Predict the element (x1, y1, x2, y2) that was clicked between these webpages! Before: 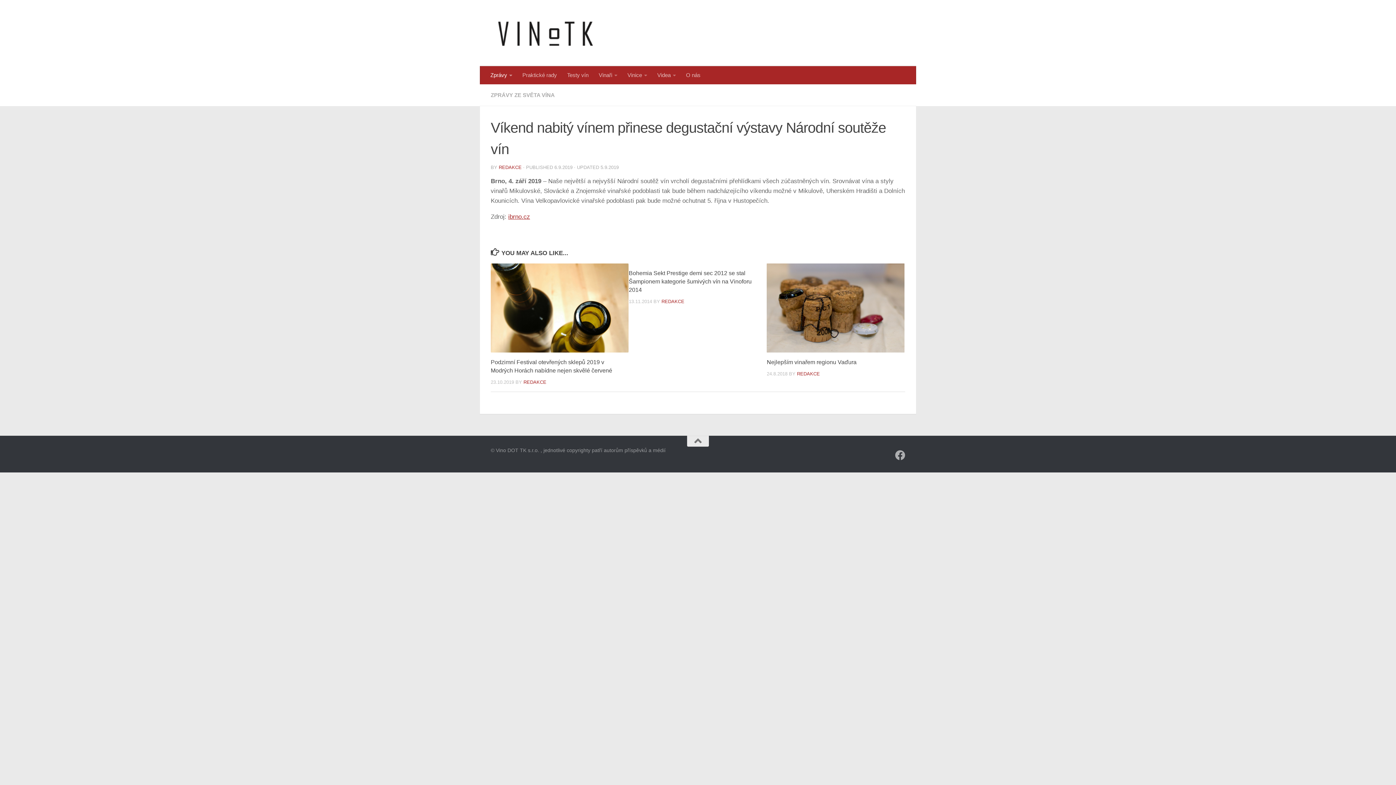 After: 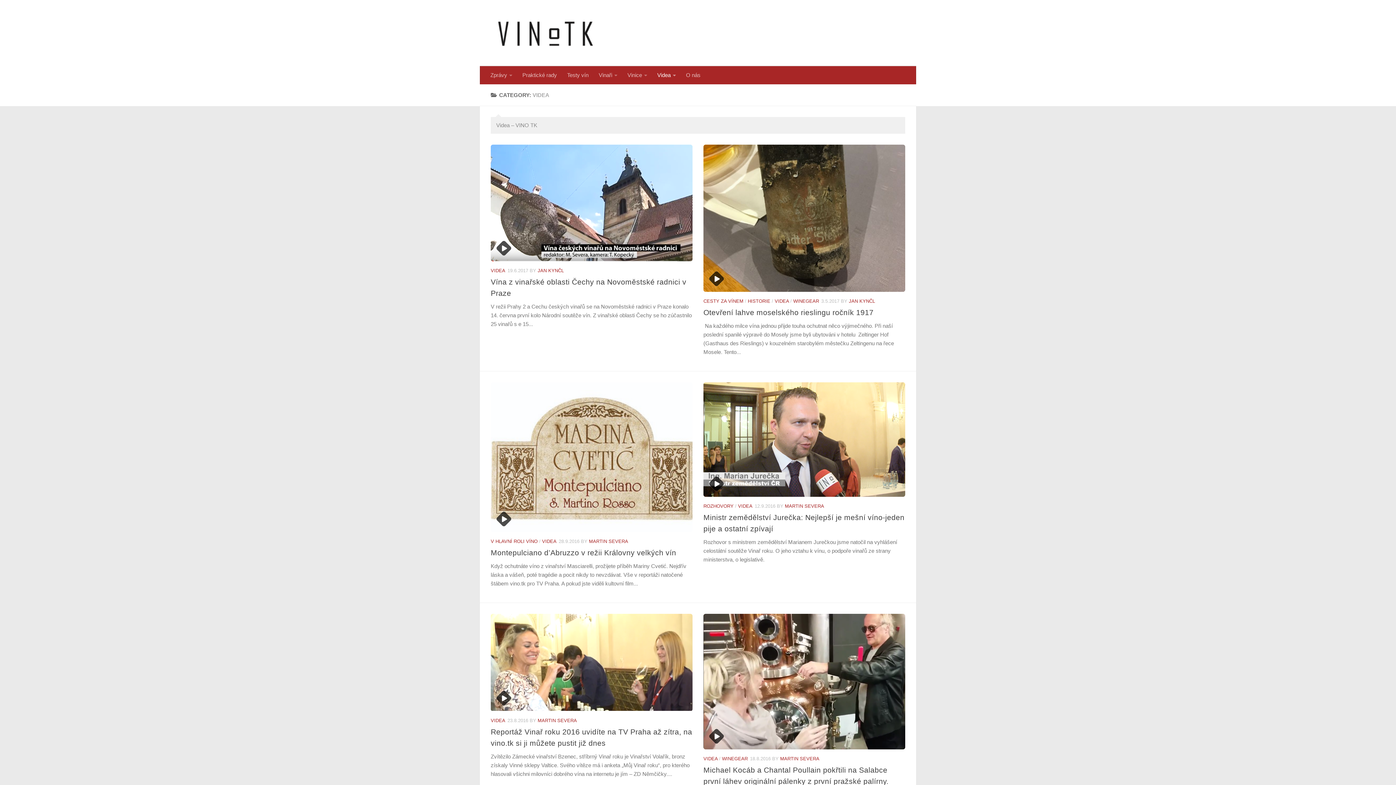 Action: label: Videa bbox: (652, 66, 681, 84)